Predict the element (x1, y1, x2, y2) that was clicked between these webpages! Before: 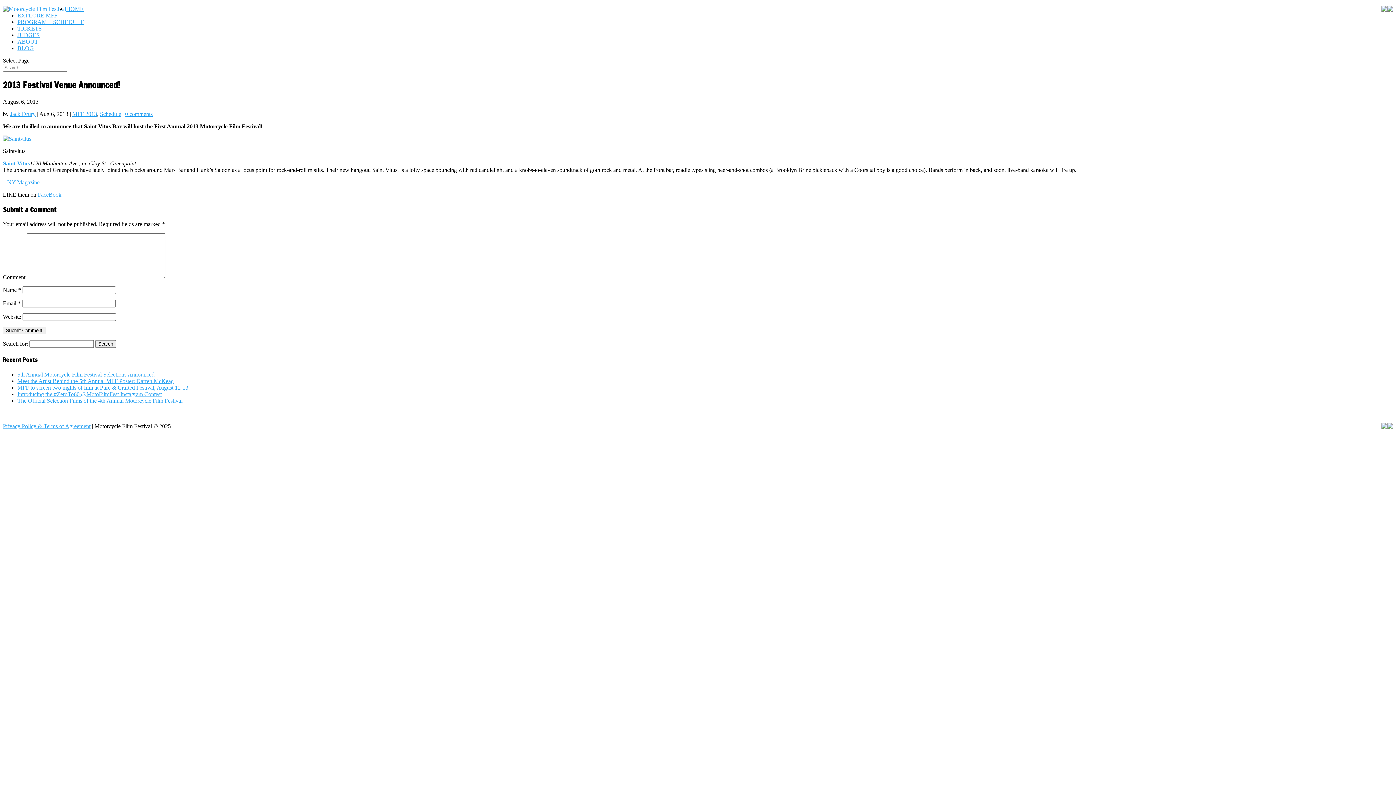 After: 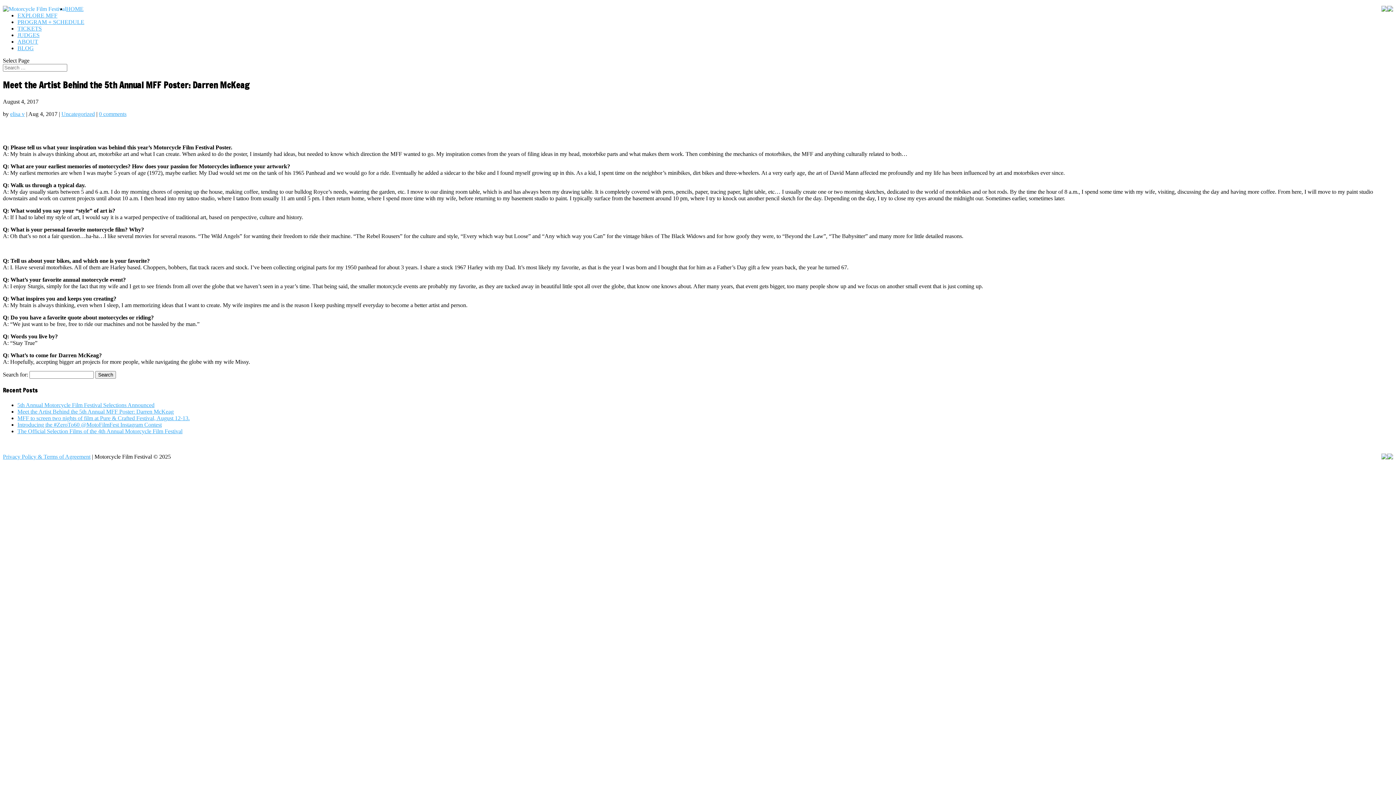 Action: bbox: (17, 378, 173, 384) label: Meet the Artist Behind the 5th Annual MFF Poster: Darren McKeag